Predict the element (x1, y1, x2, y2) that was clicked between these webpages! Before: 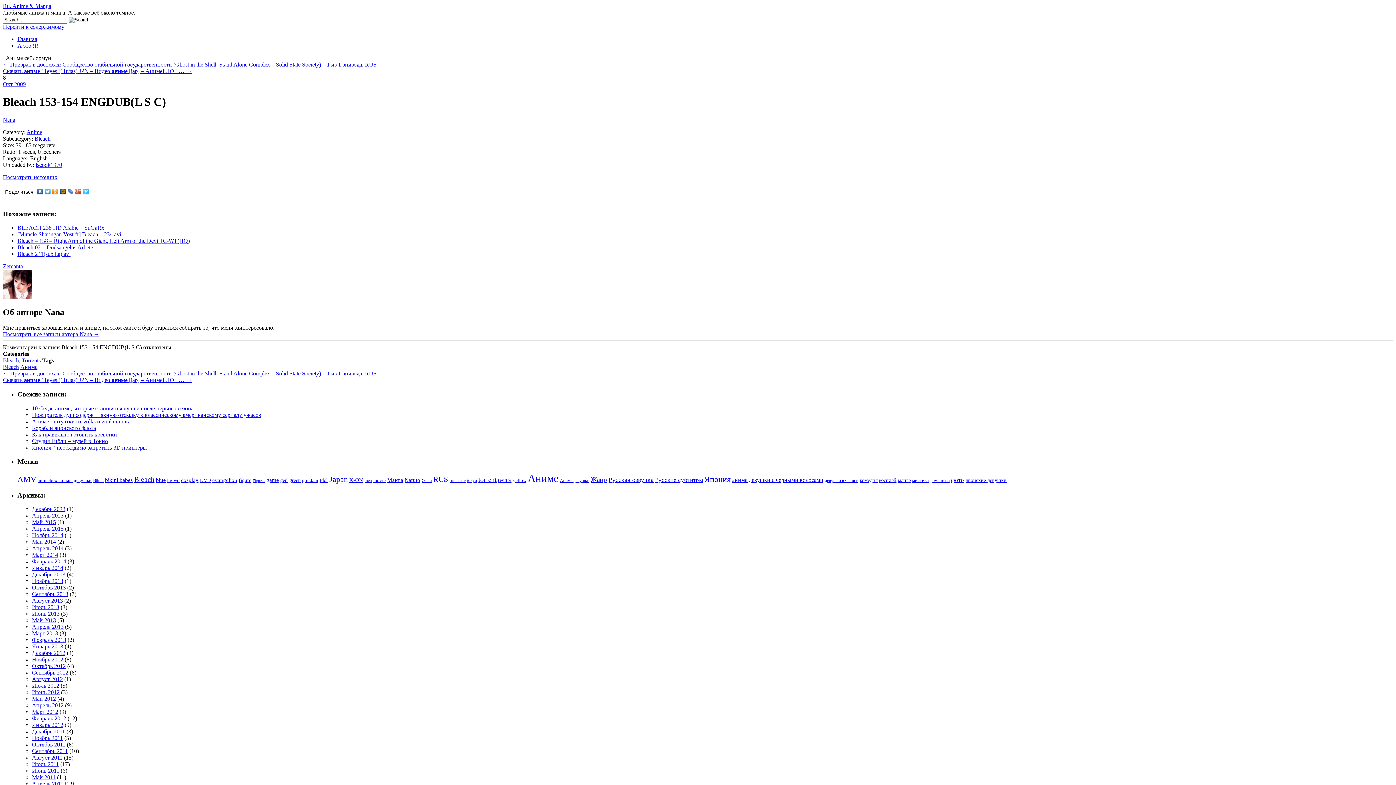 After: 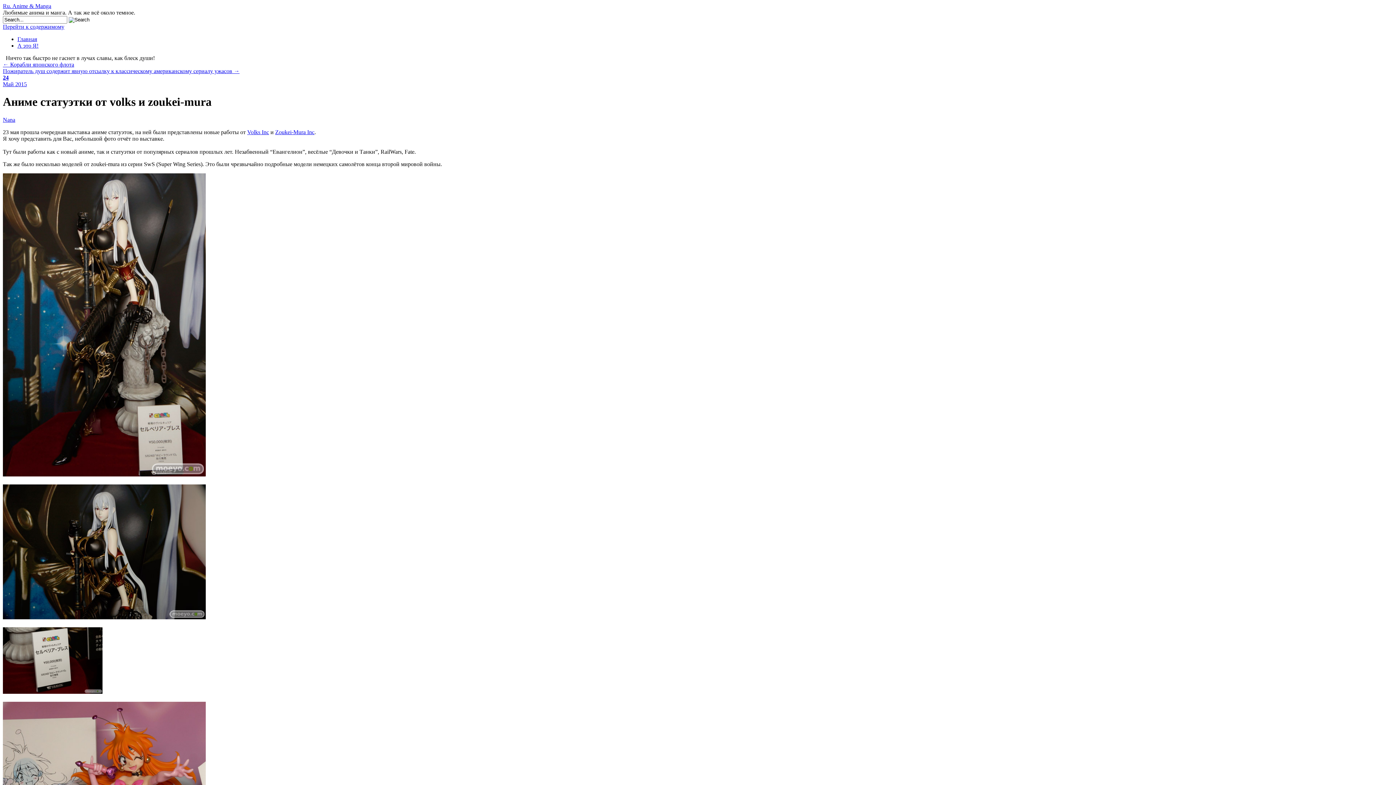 Action: bbox: (32, 418, 130, 424) label: Аниме статуэтки от volks и zoukei-mura